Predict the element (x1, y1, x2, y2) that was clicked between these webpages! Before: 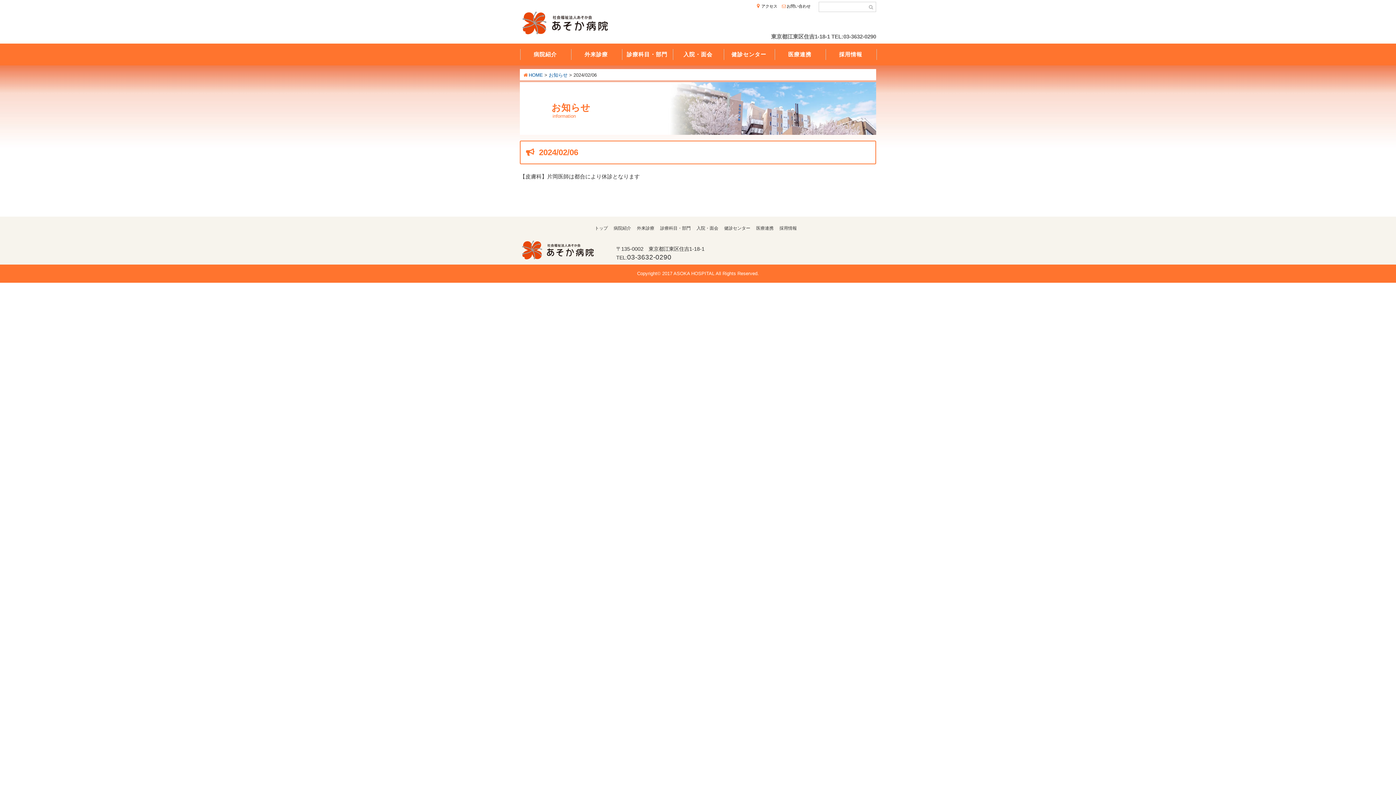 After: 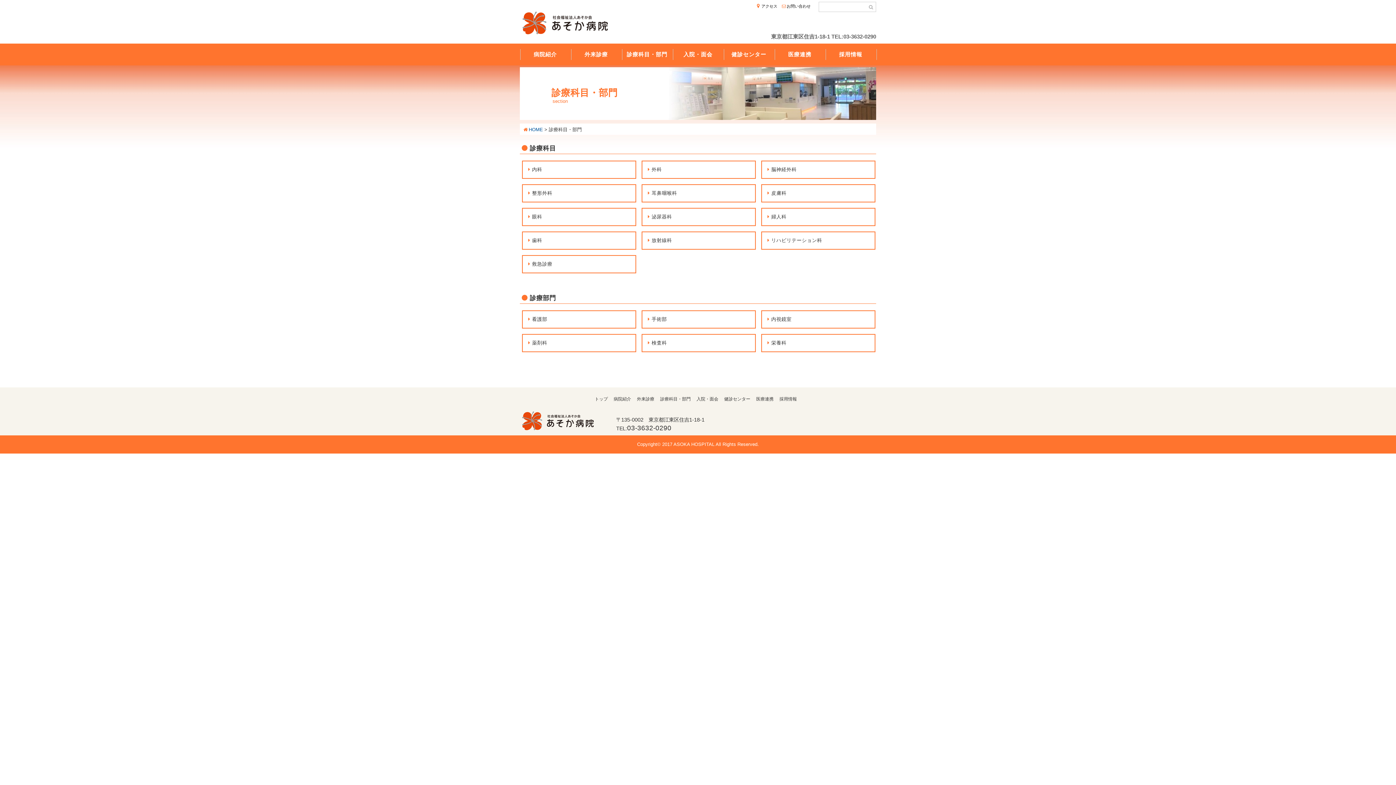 Action: bbox: (660, 225, 690, 230) label: 診療科目・部門